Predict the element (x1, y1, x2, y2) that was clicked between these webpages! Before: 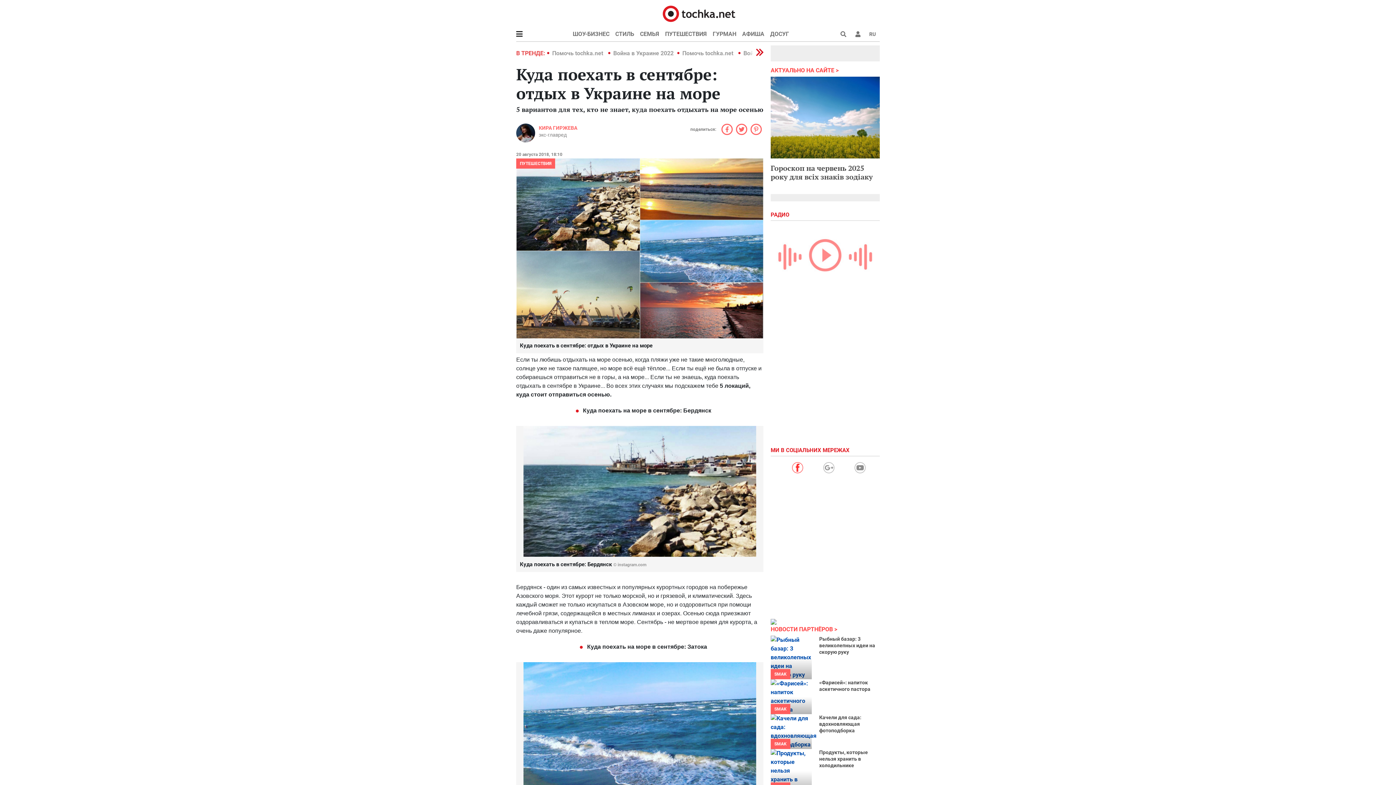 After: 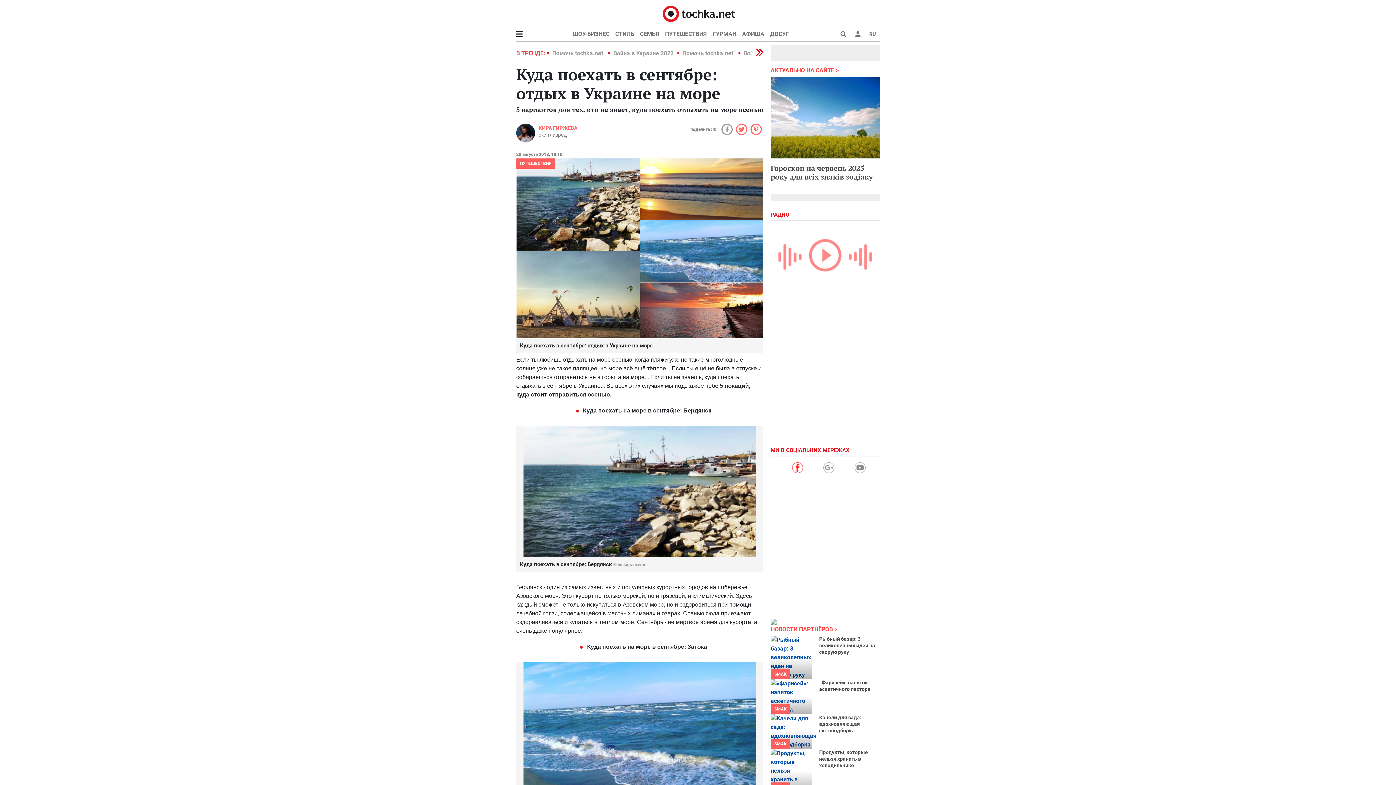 Action: bbox: (720, 123, 734, 135)